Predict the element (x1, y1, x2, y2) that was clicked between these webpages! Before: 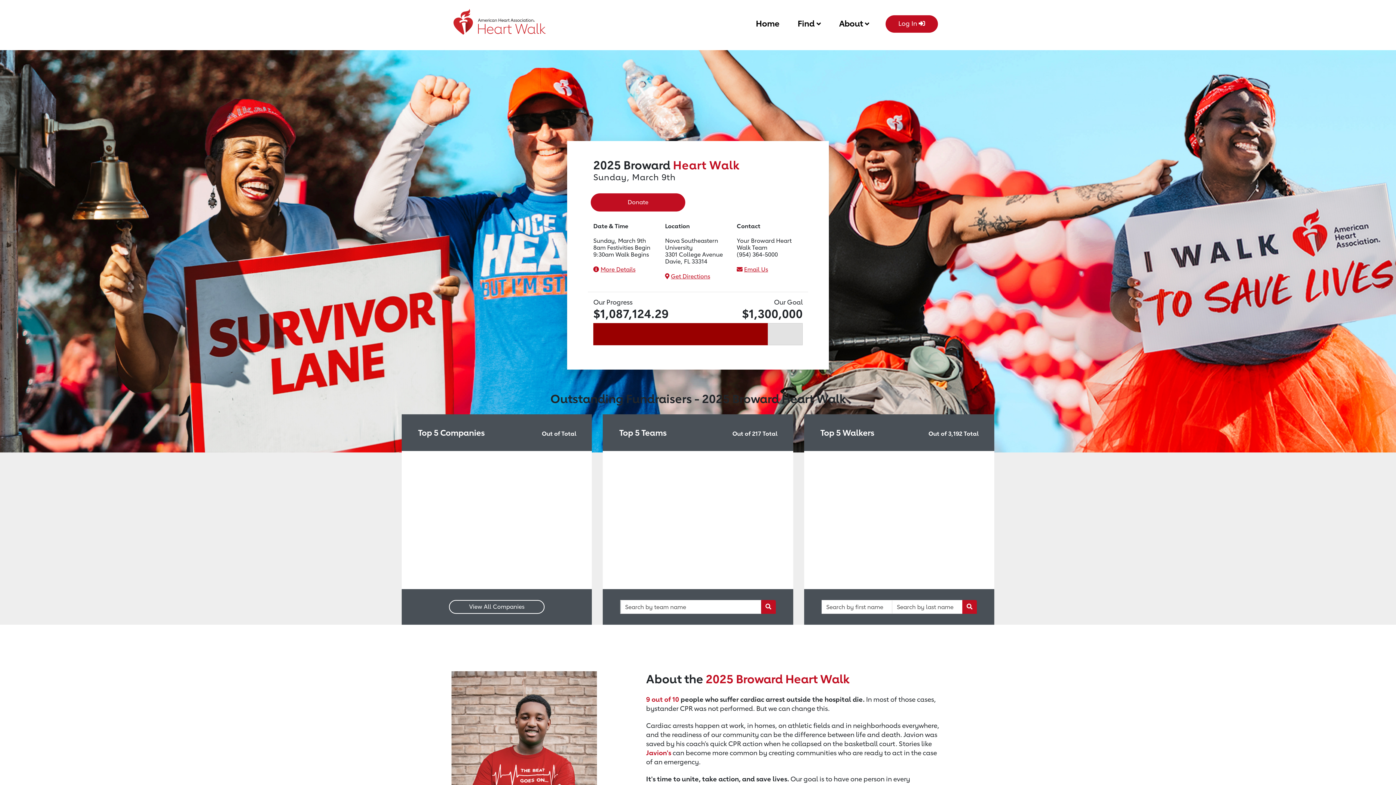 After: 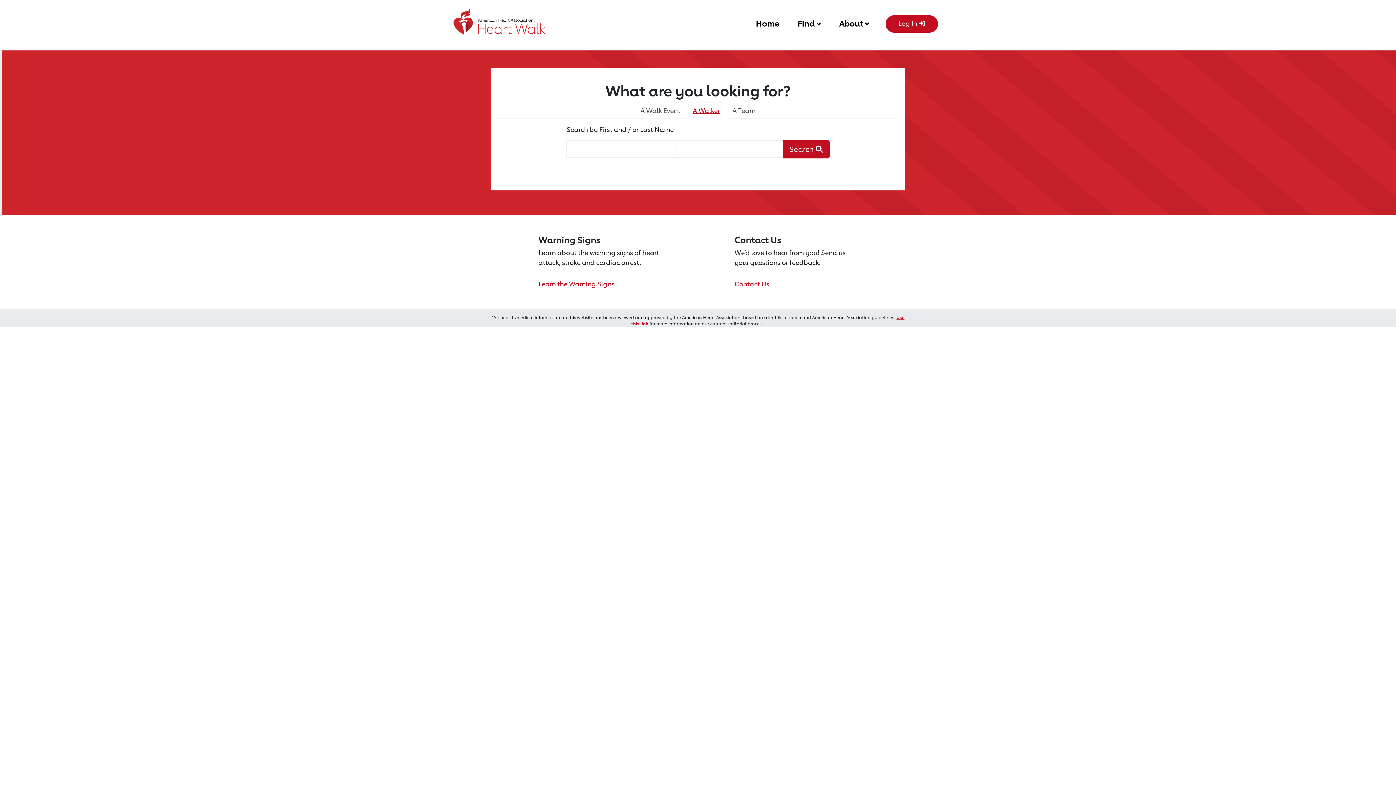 Action: bbox: (962, 600, 977, 614) label: Walker Search Button